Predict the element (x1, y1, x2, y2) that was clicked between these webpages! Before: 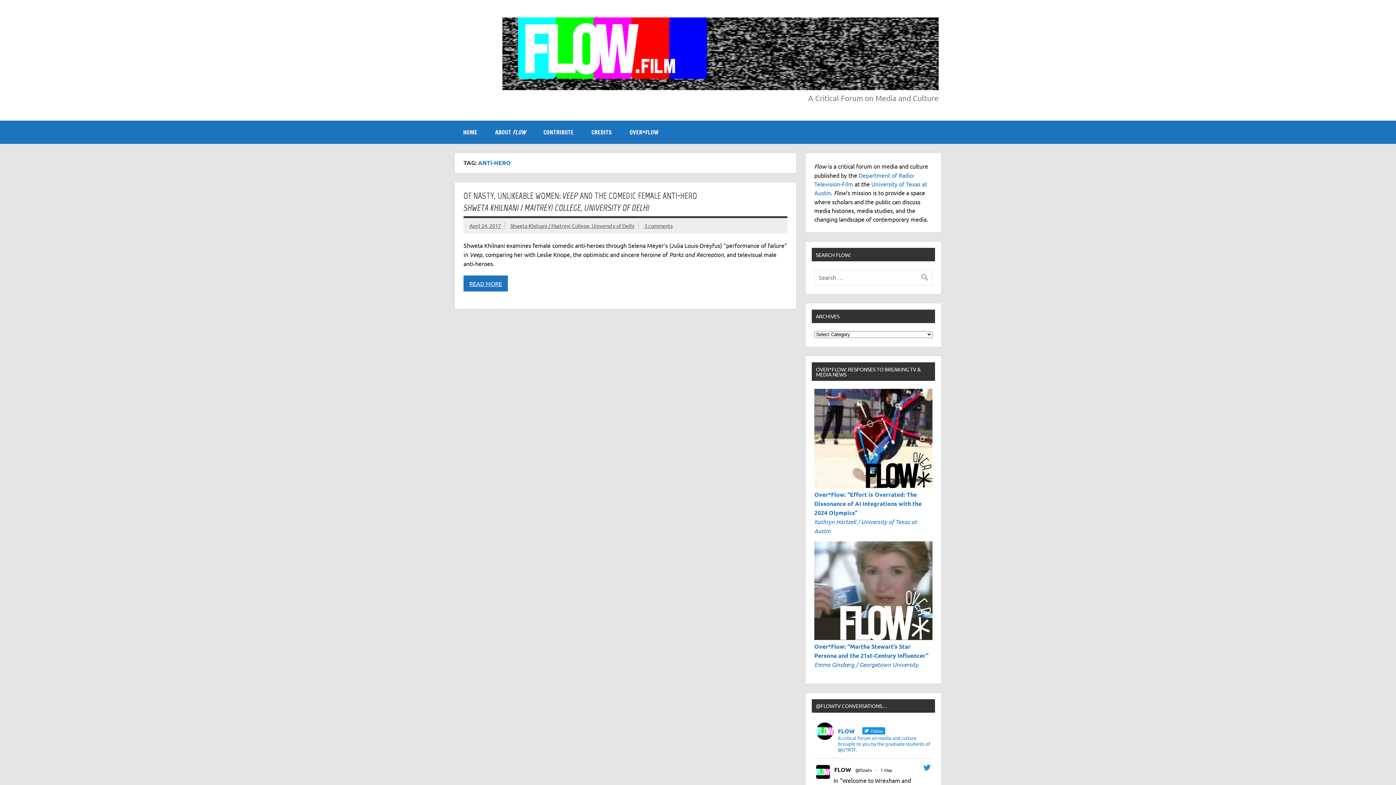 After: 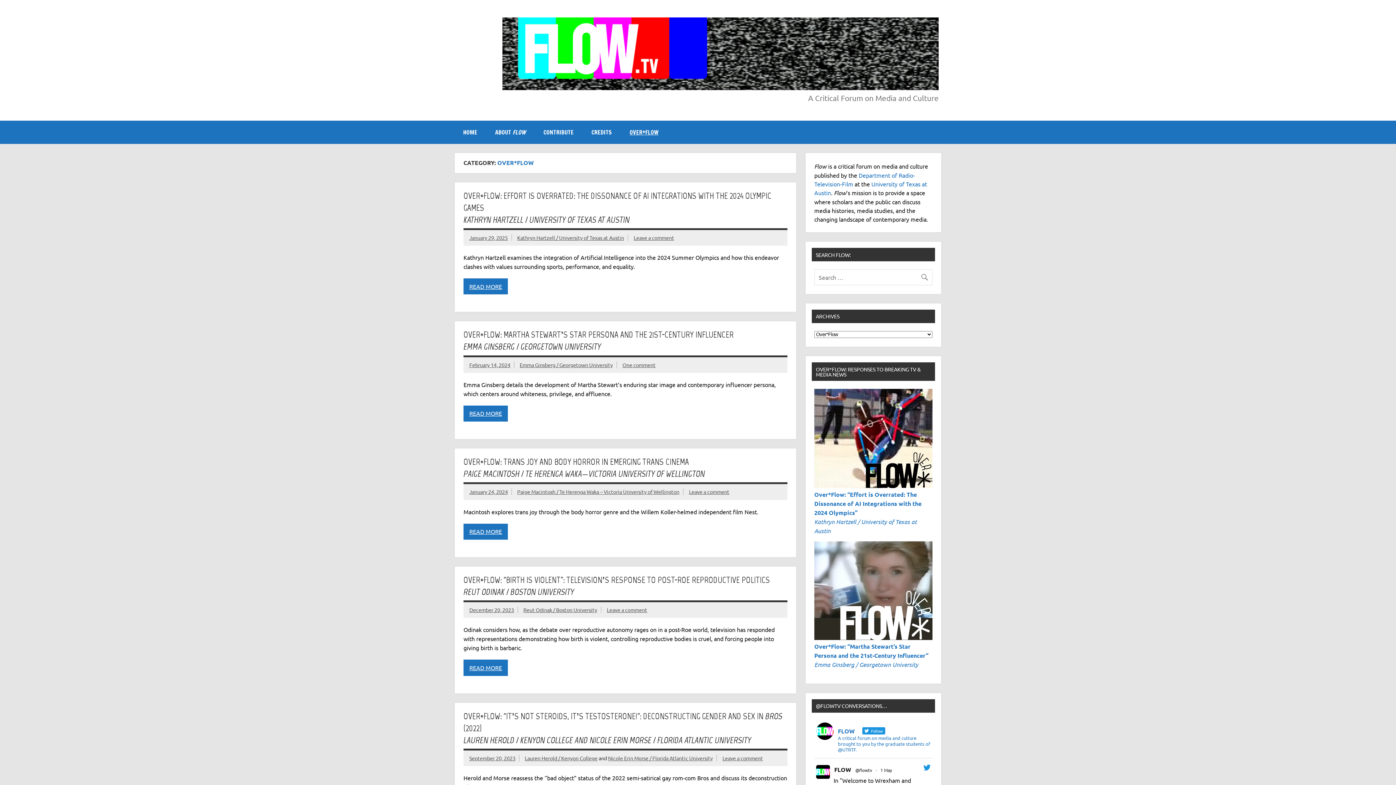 Action: bbox: (621, 120, 667, 144) label: OVER*FLOW